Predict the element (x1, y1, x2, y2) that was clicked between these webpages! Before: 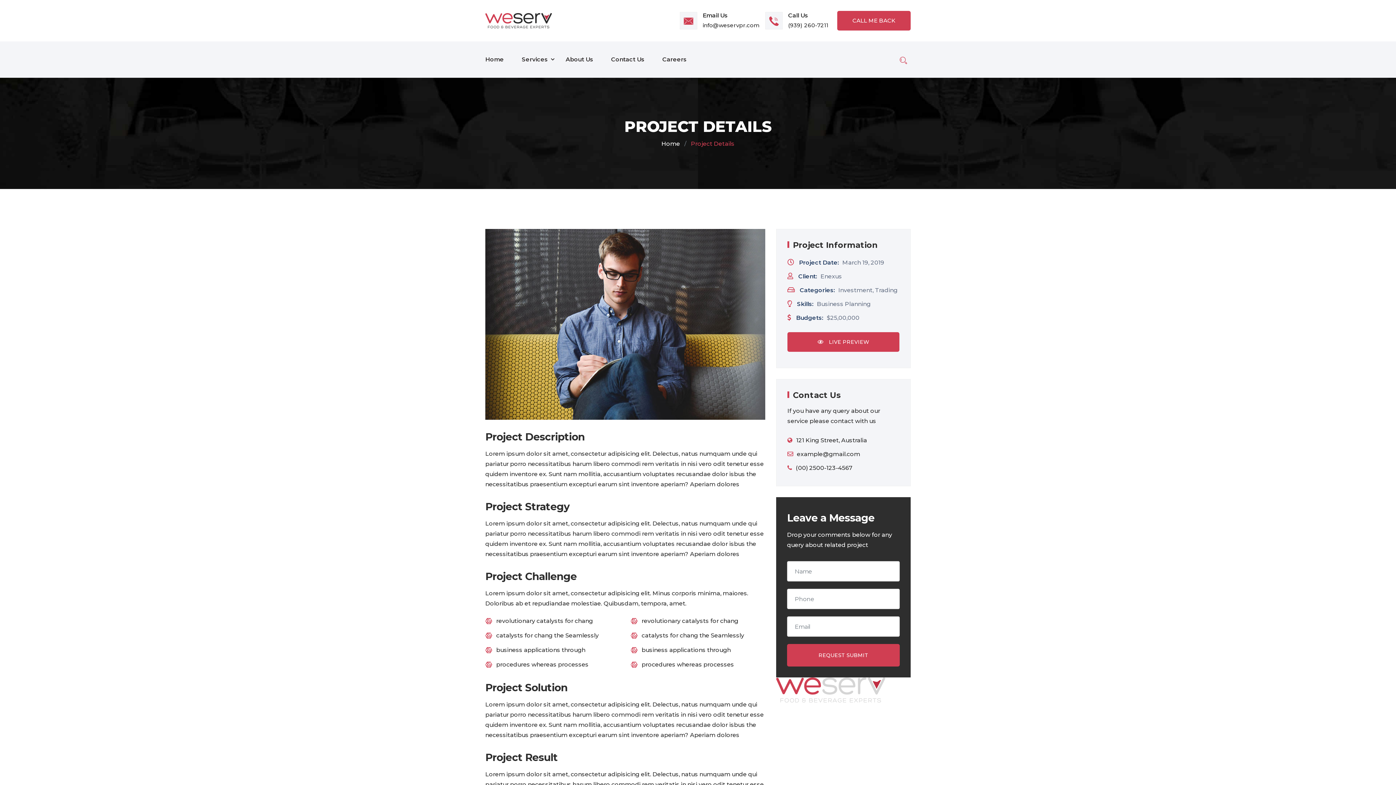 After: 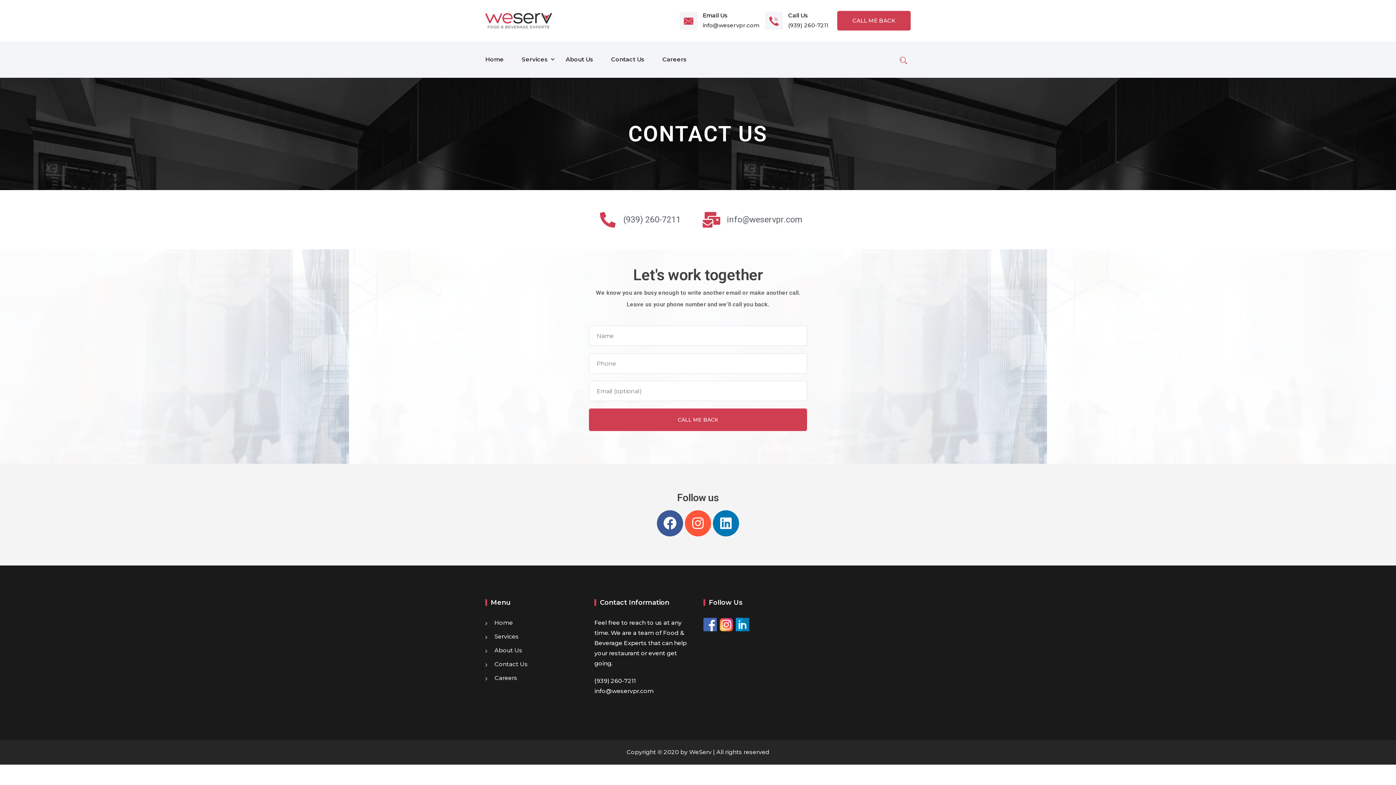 Action: bbox: (611, 41, 644, 77) label: Contact Us